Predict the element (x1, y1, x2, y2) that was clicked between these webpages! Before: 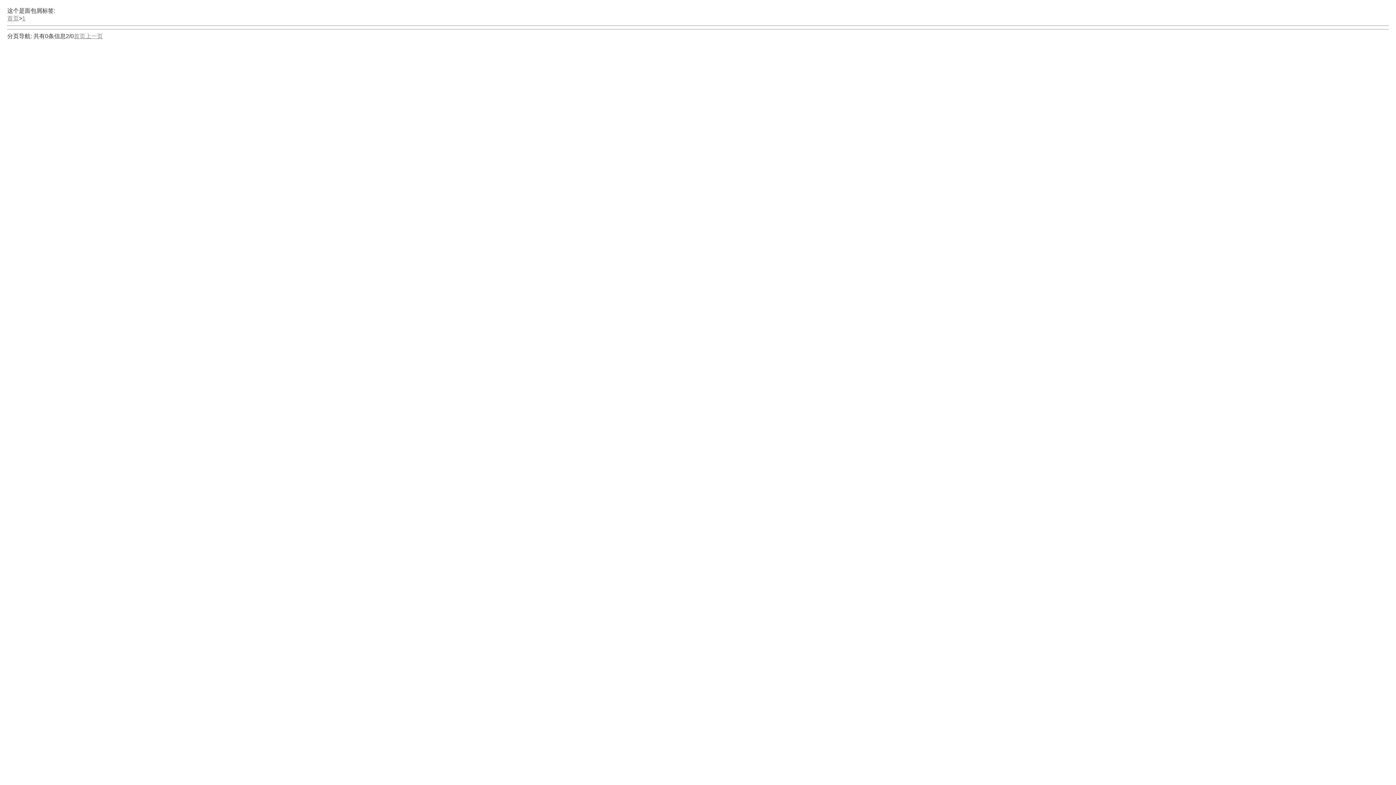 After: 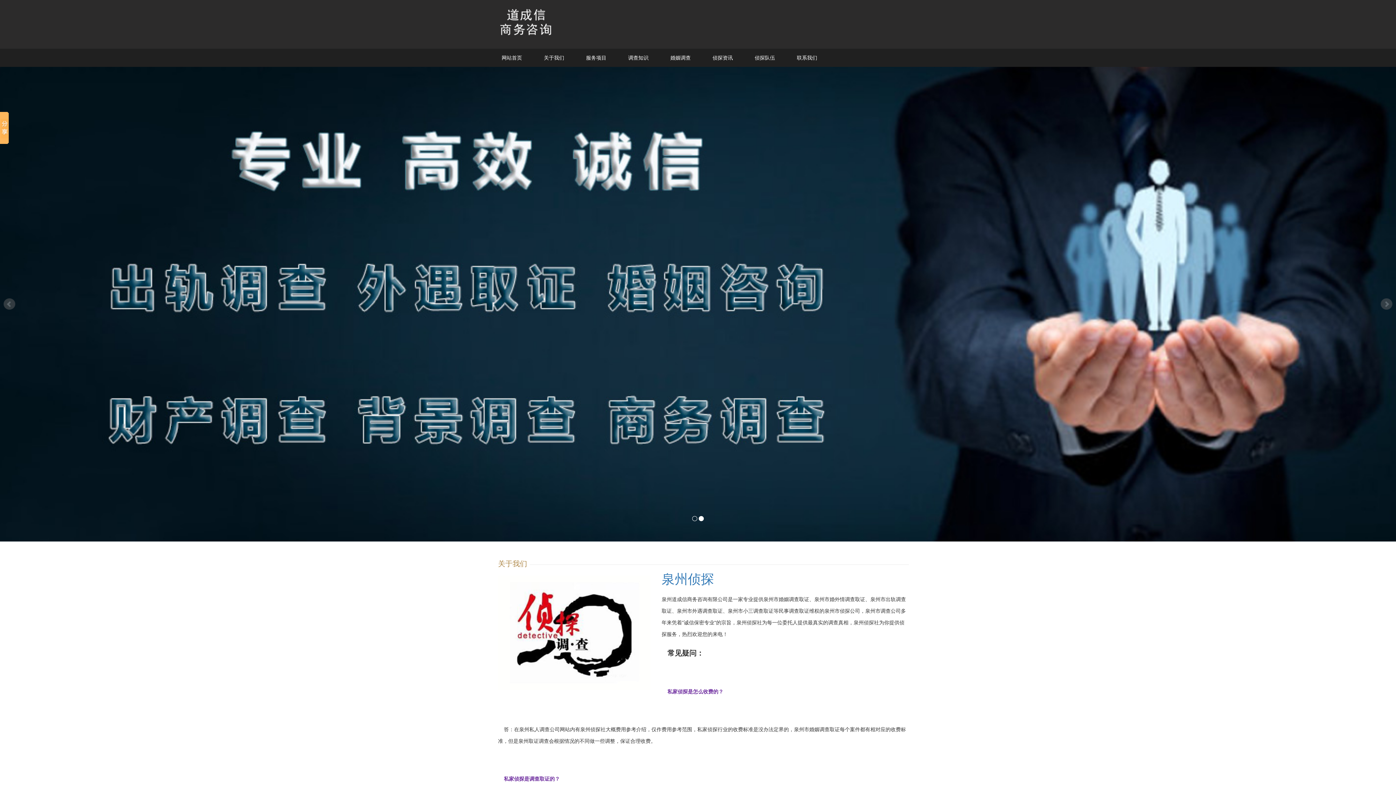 Action: bbox: (7, 15, 18, 21) label: 首页